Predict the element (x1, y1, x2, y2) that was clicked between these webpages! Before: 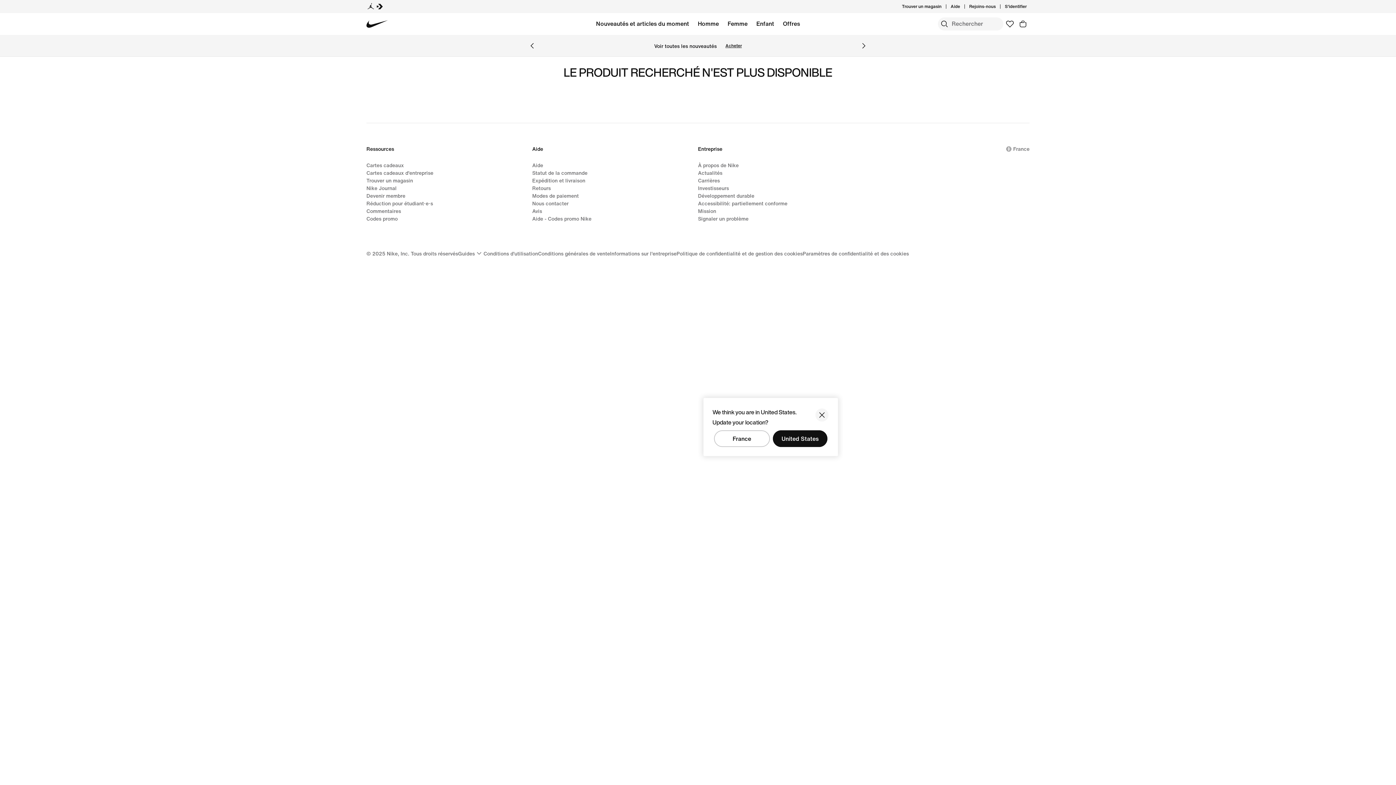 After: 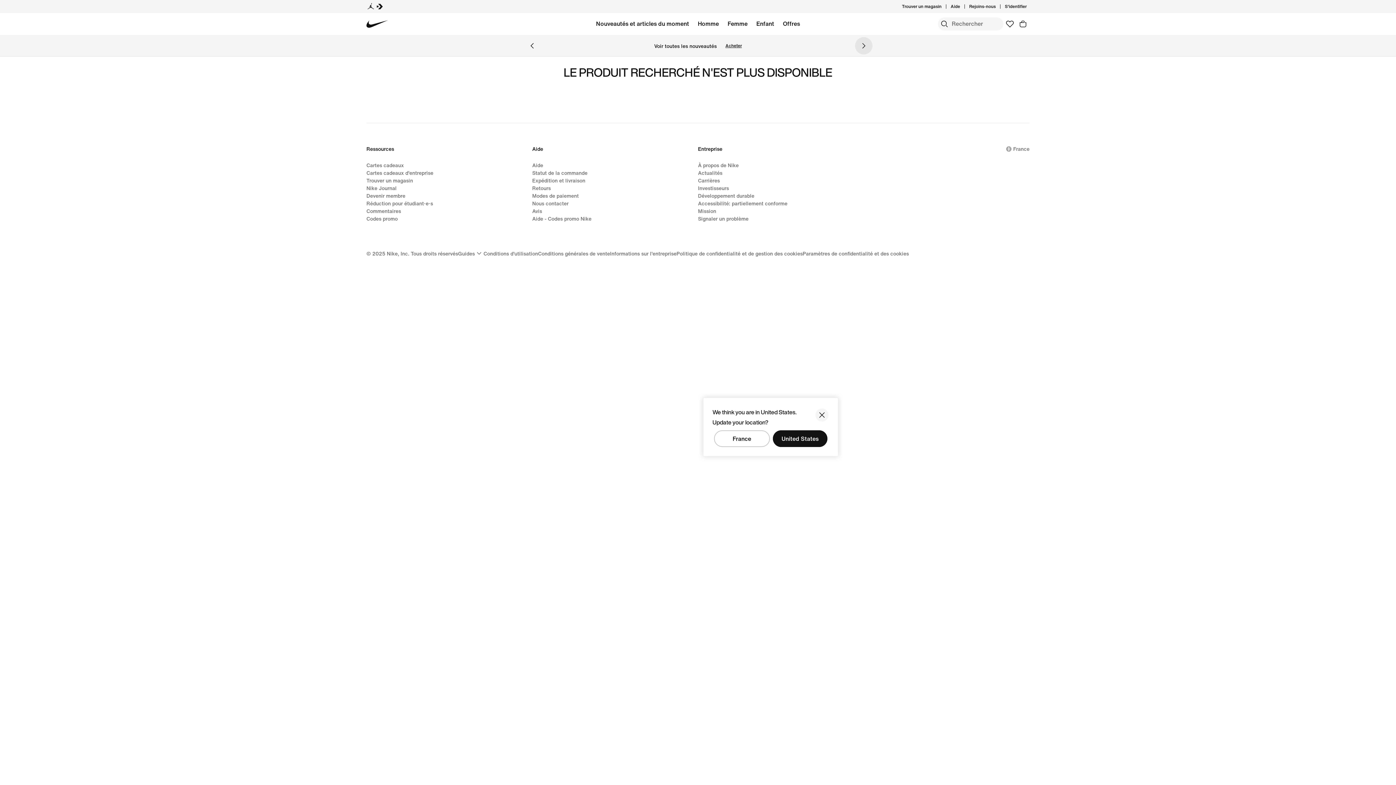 Action: label: Next Banner bbox: (855, 37, 872, 54)